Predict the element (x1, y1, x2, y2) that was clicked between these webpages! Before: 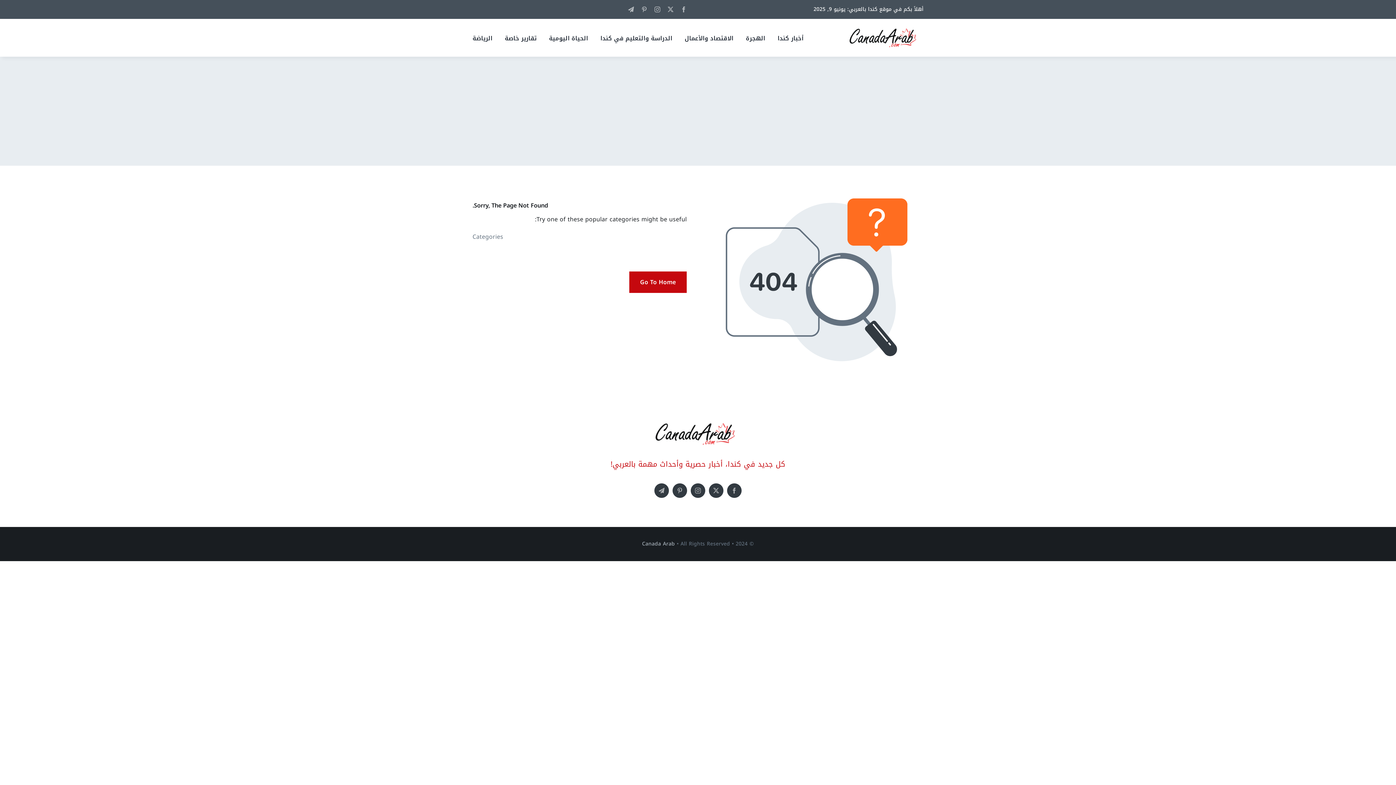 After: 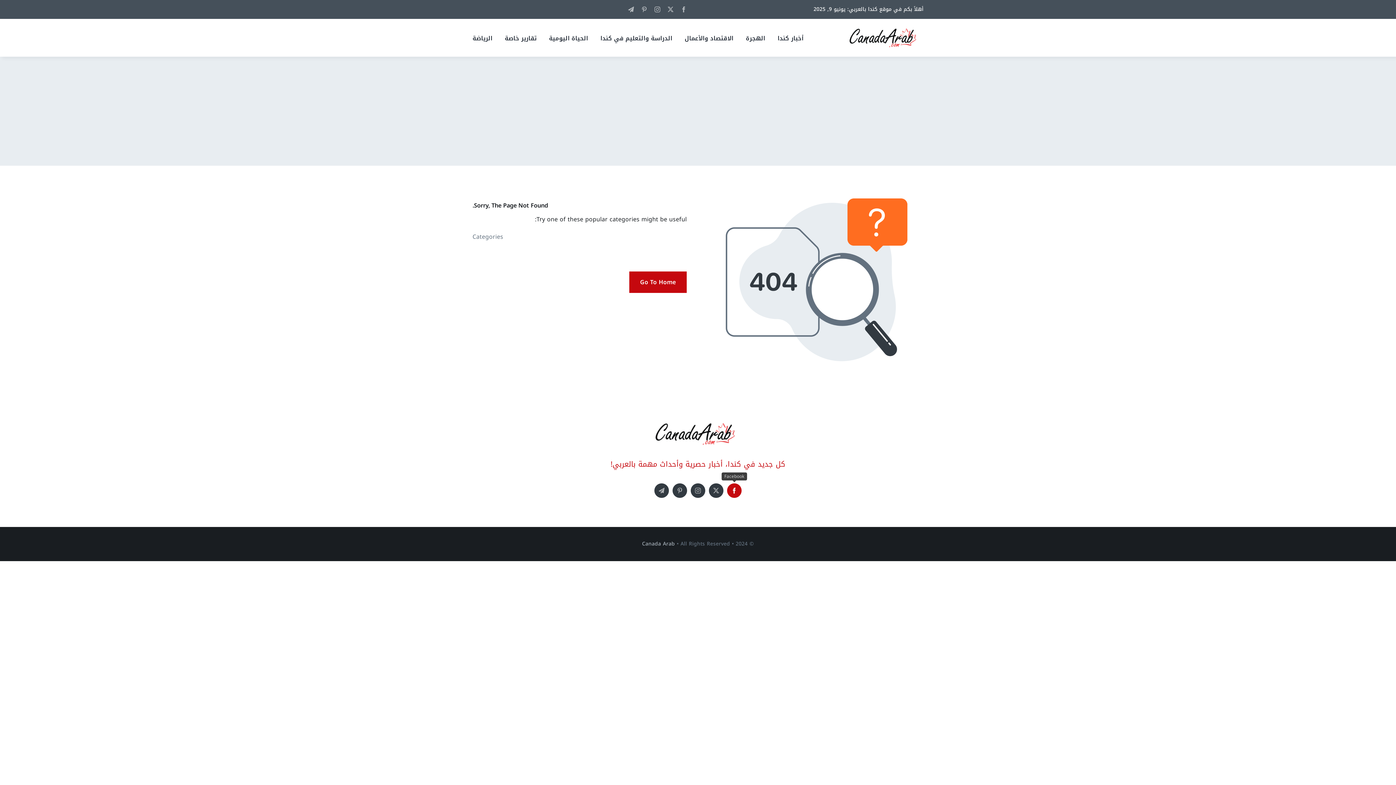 Action: label: facebook bbox: (727, 483, 741, 498)